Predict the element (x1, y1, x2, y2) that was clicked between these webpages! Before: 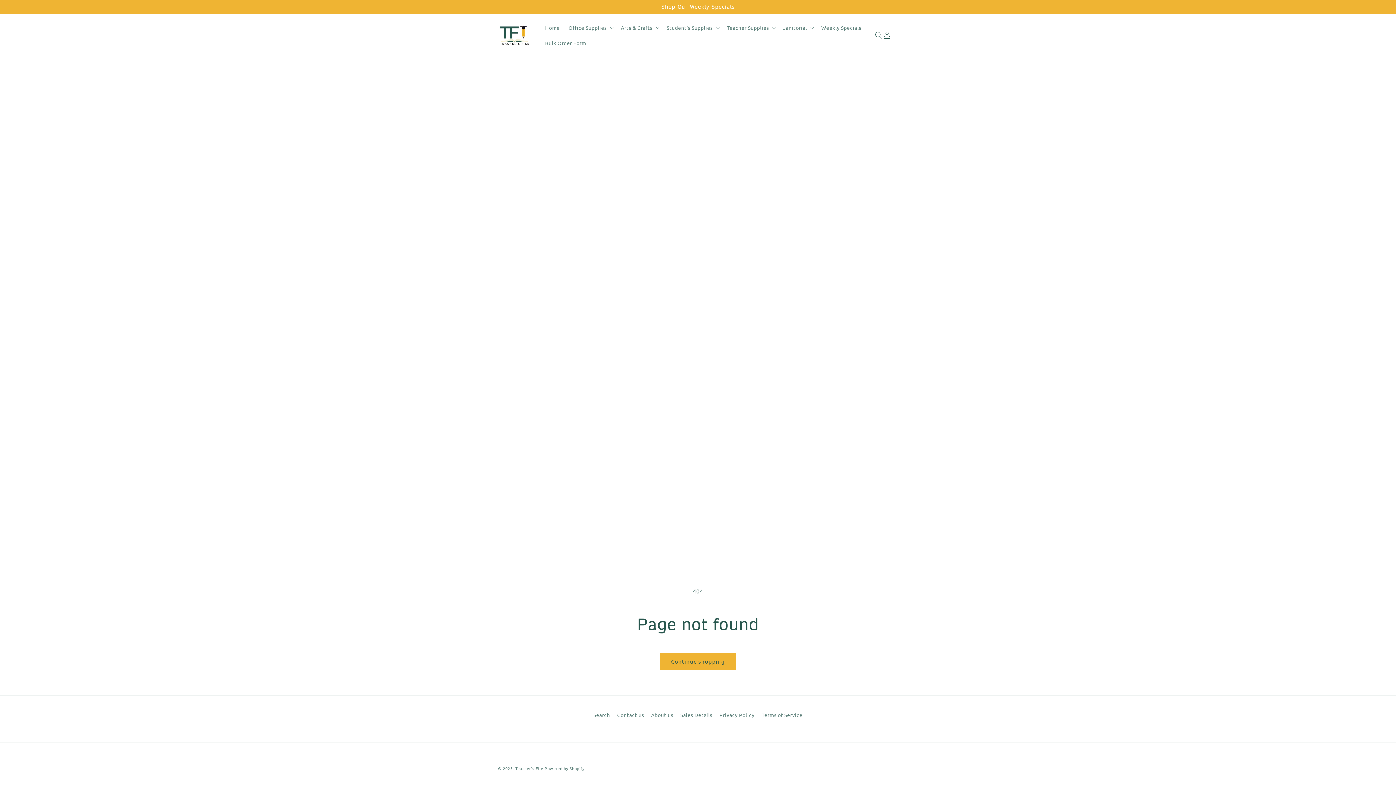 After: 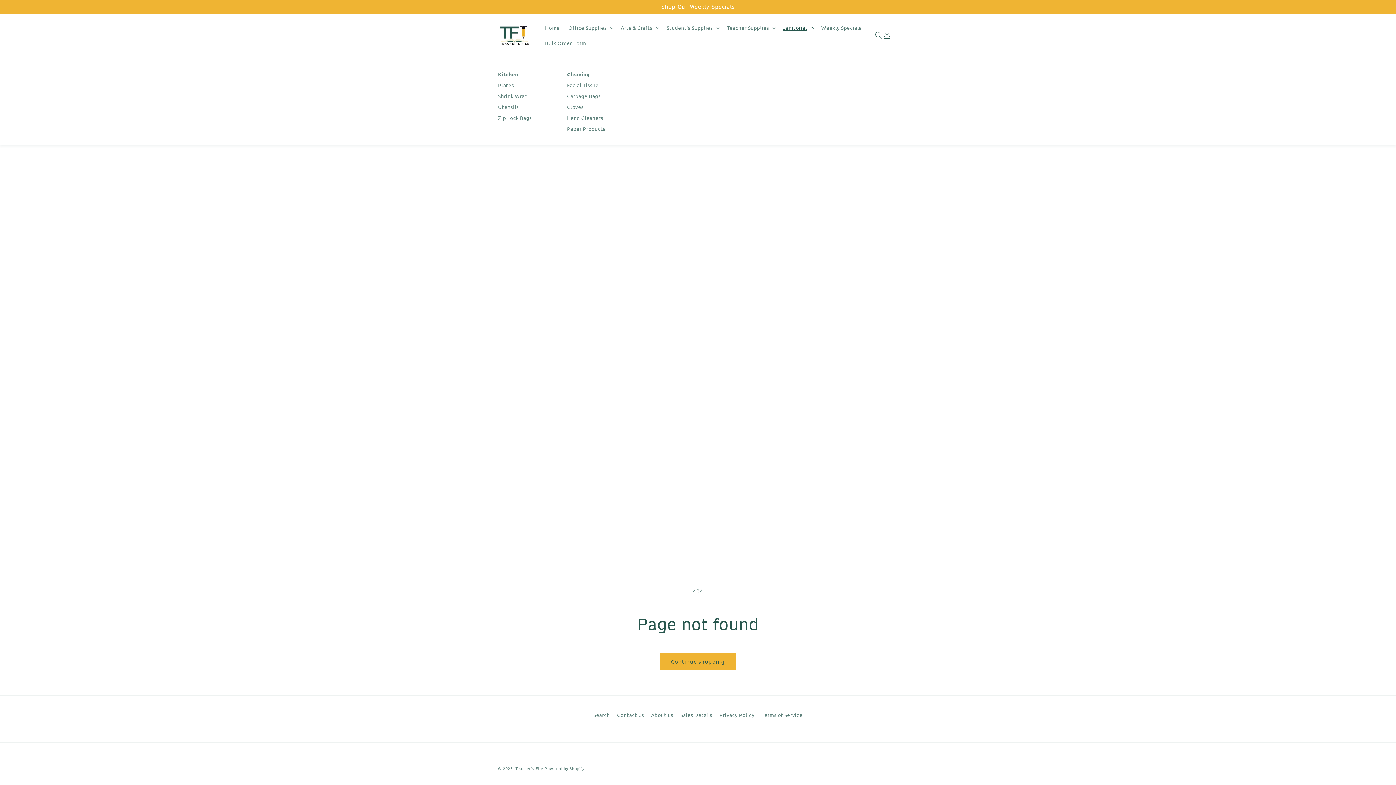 Action: bbox: (778, 20, 817, 35) label: Janitorial